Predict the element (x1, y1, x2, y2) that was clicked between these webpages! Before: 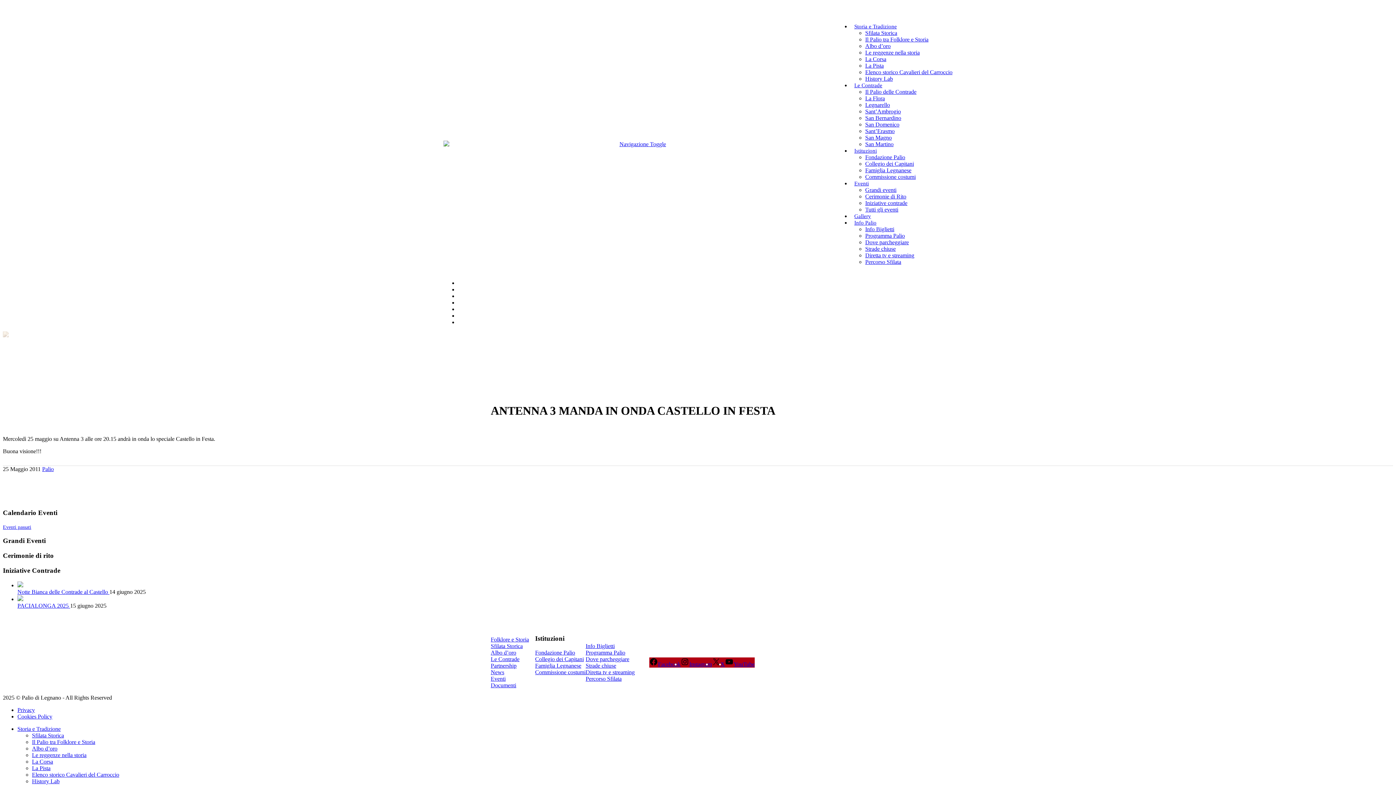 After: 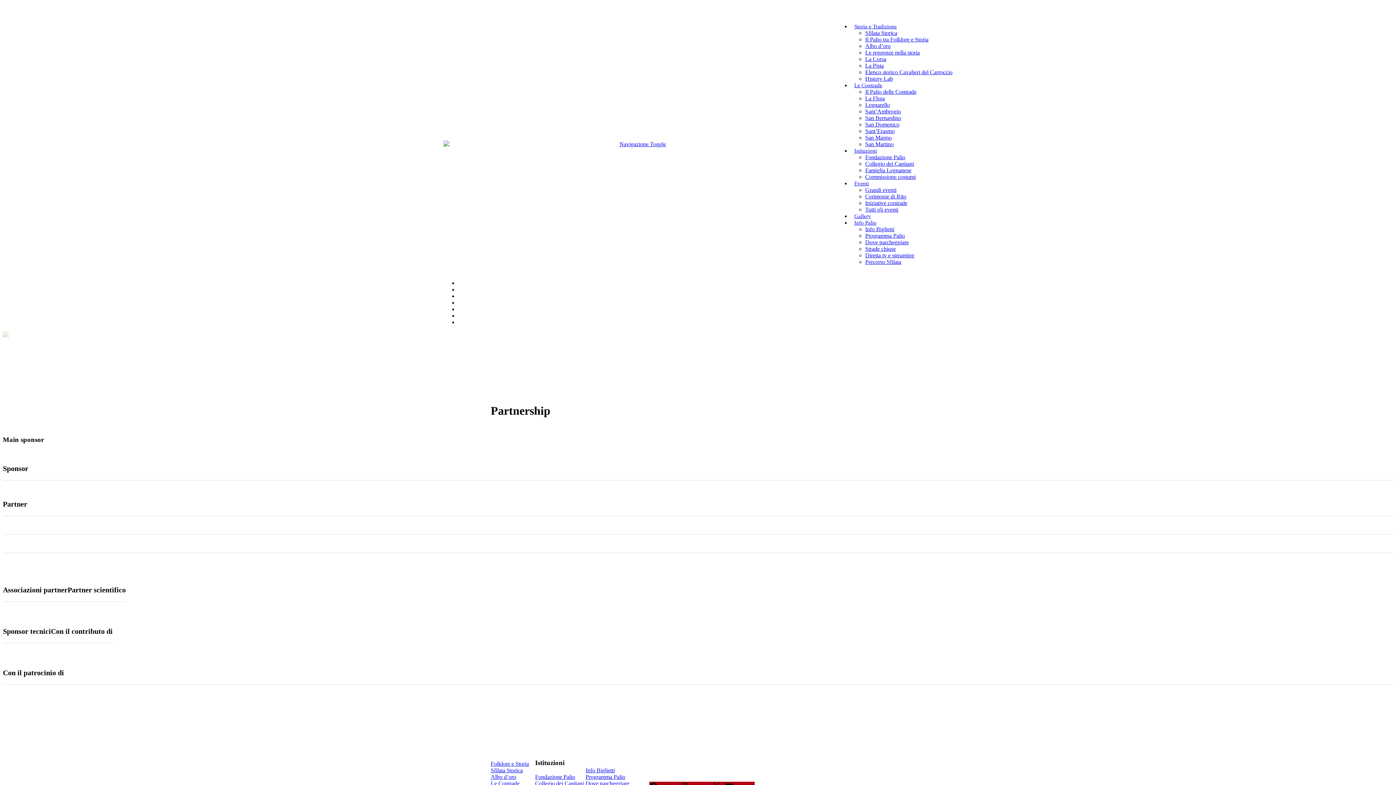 Action: bbox: (458, 294, 487, 299) label: PARTNERSHIP